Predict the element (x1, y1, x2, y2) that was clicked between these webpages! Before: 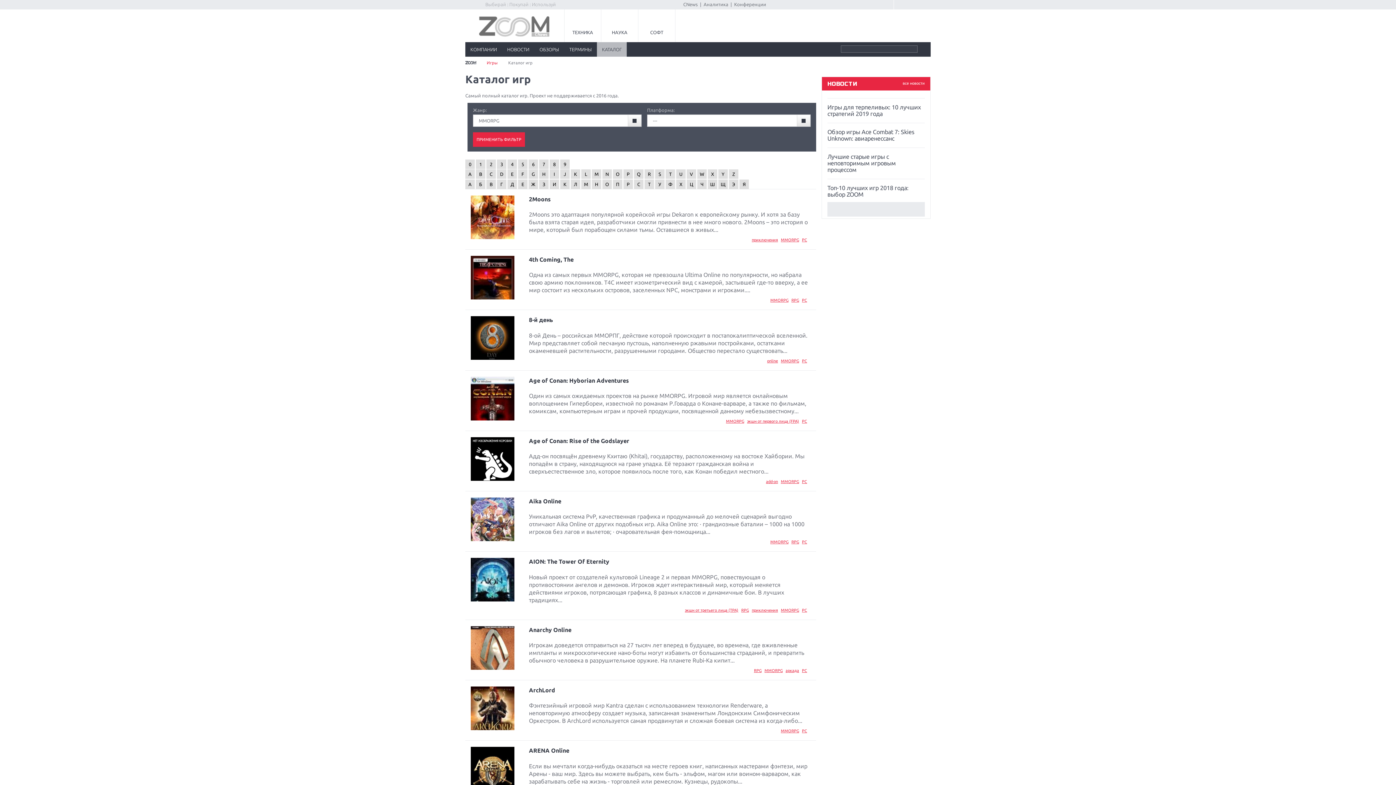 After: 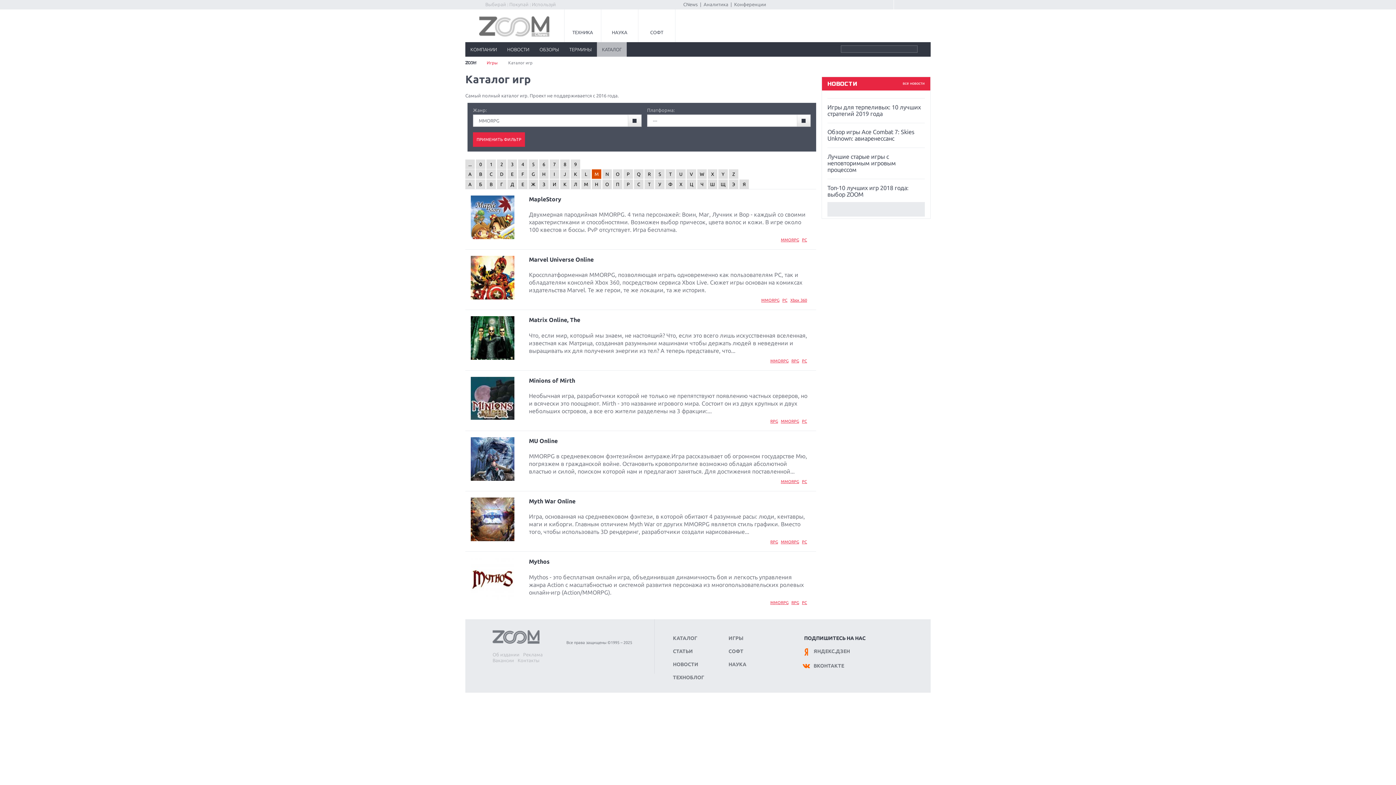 Action: label: M bbox: (592, 169, 601, 179)